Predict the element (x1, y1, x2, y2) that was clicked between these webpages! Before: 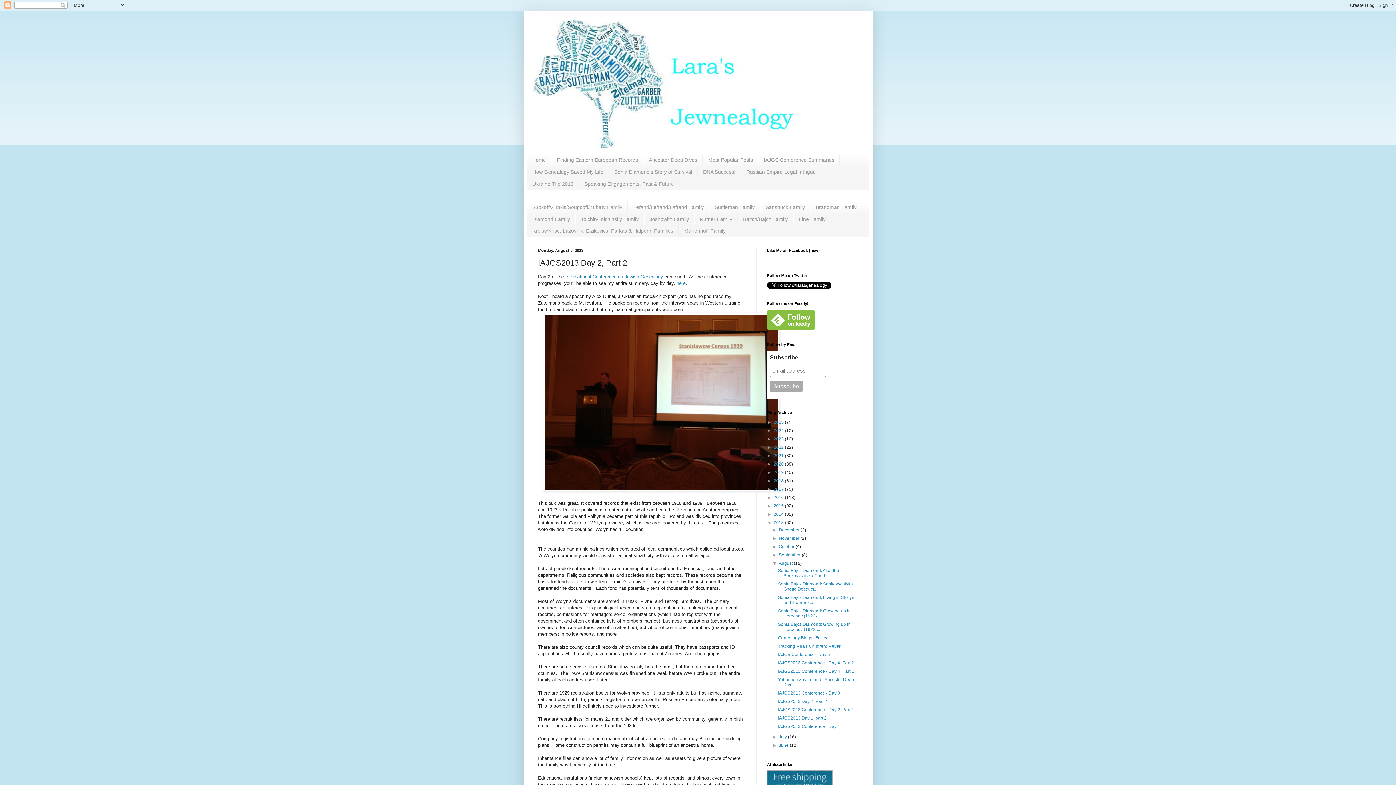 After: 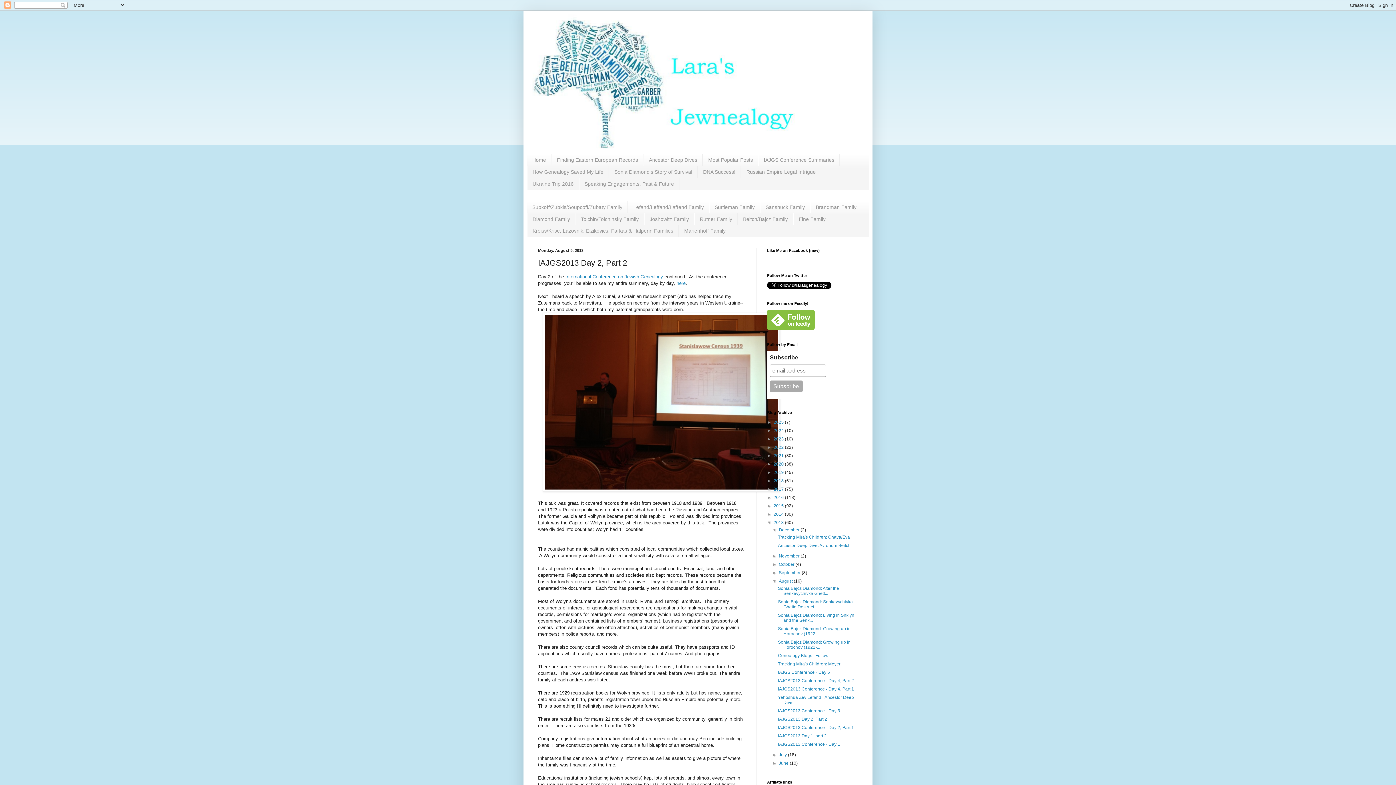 Action: bbox: (772, 527, 779, 532) label: ►  